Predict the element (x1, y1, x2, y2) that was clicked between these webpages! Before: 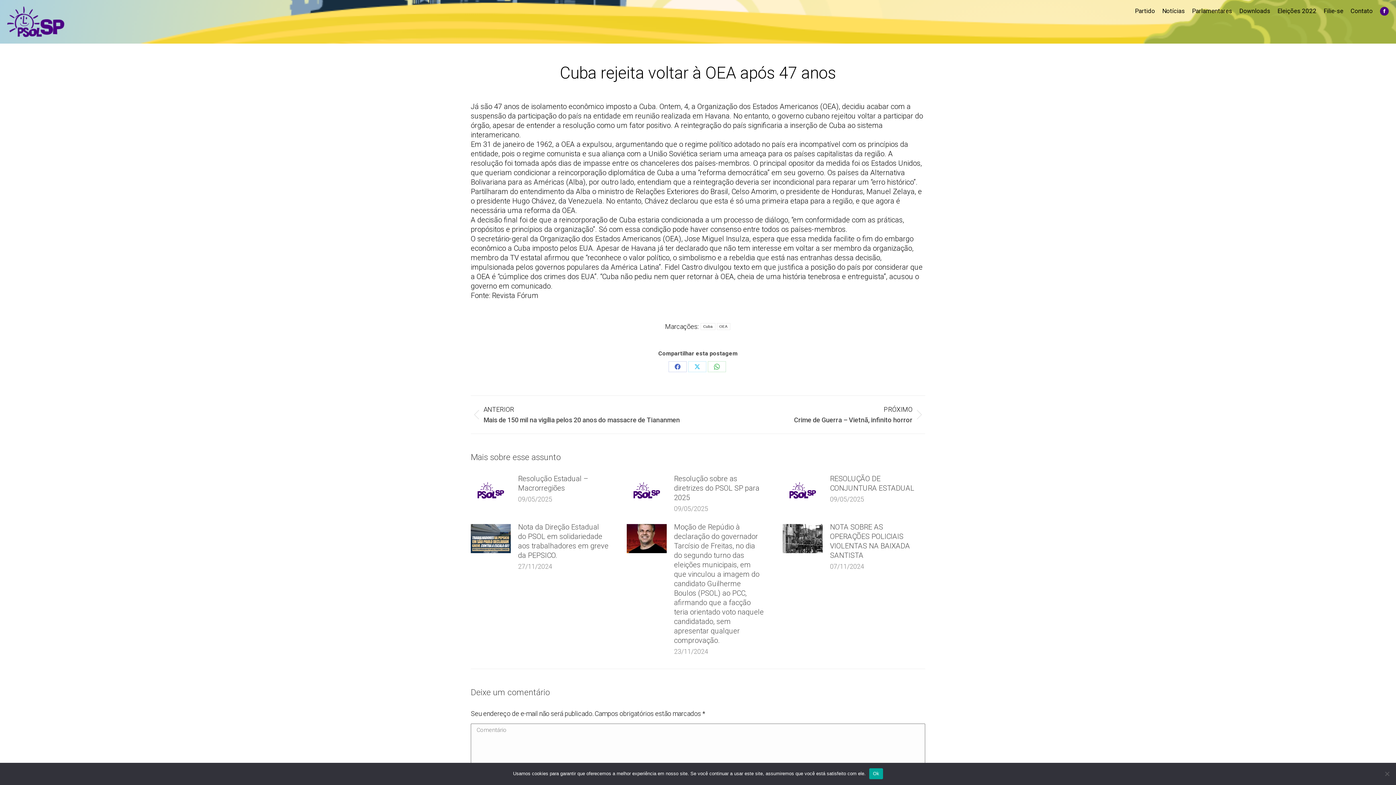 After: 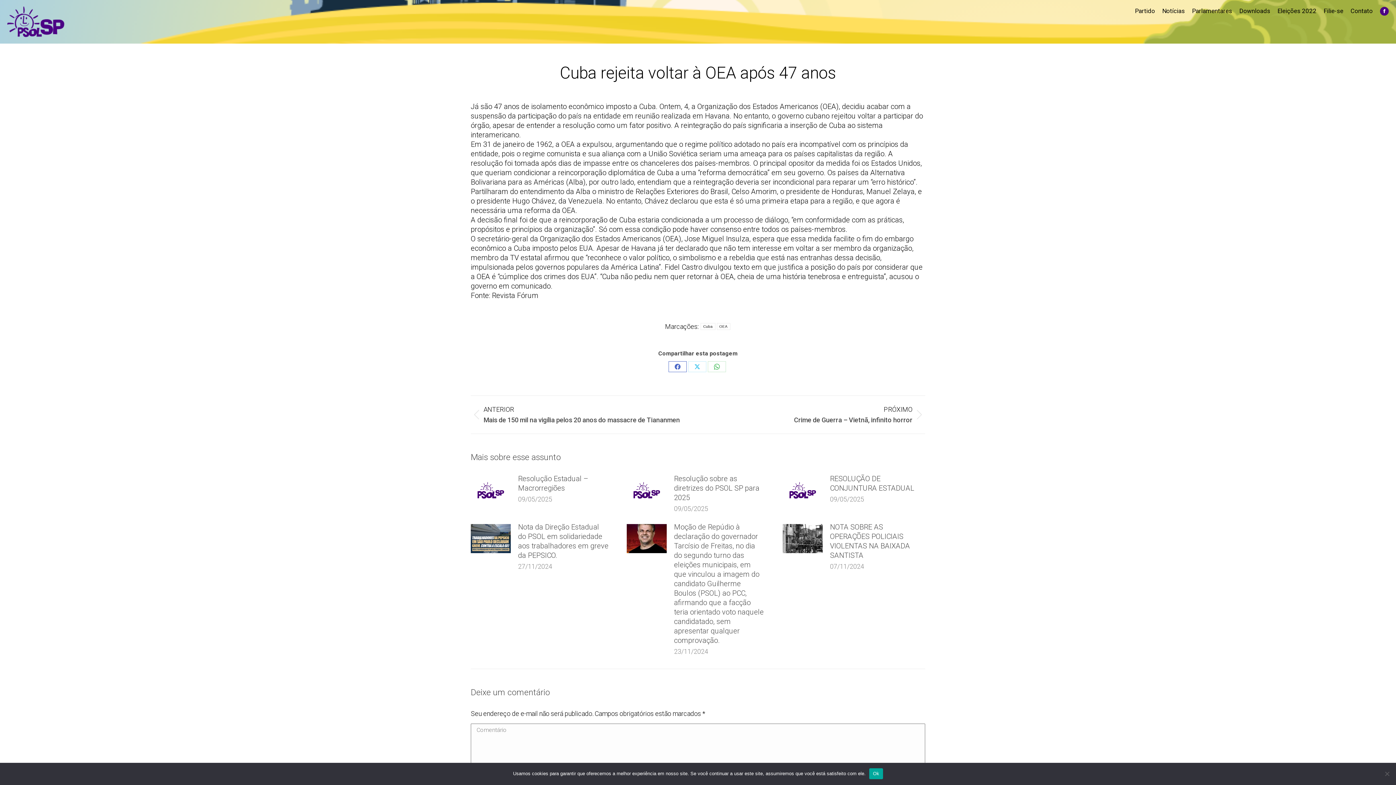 Action: bbox: (668, 361, 686, 372) label: Share on Facebook